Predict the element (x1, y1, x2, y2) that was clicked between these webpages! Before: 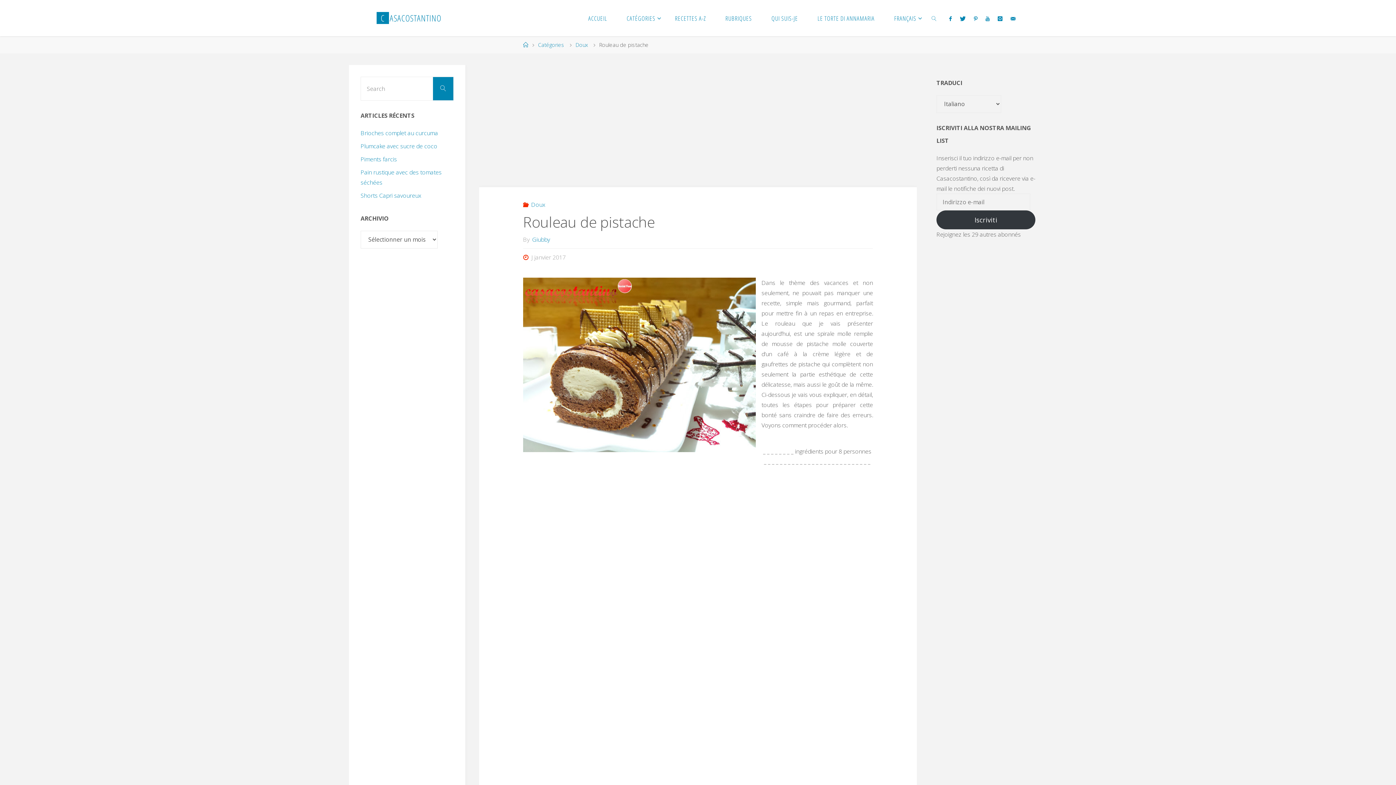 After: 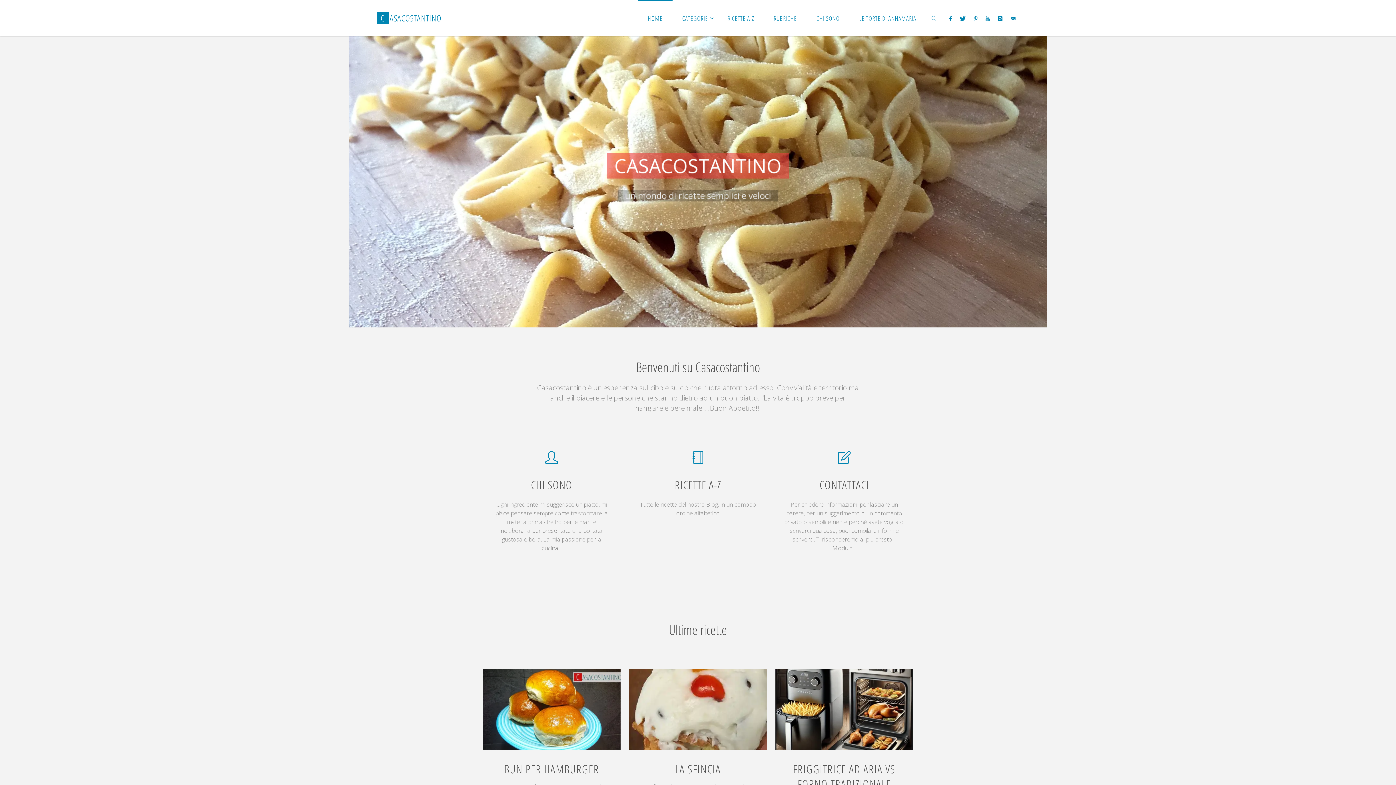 Action: label: ACCUEIL bbox: (578, 0, 617, 36)